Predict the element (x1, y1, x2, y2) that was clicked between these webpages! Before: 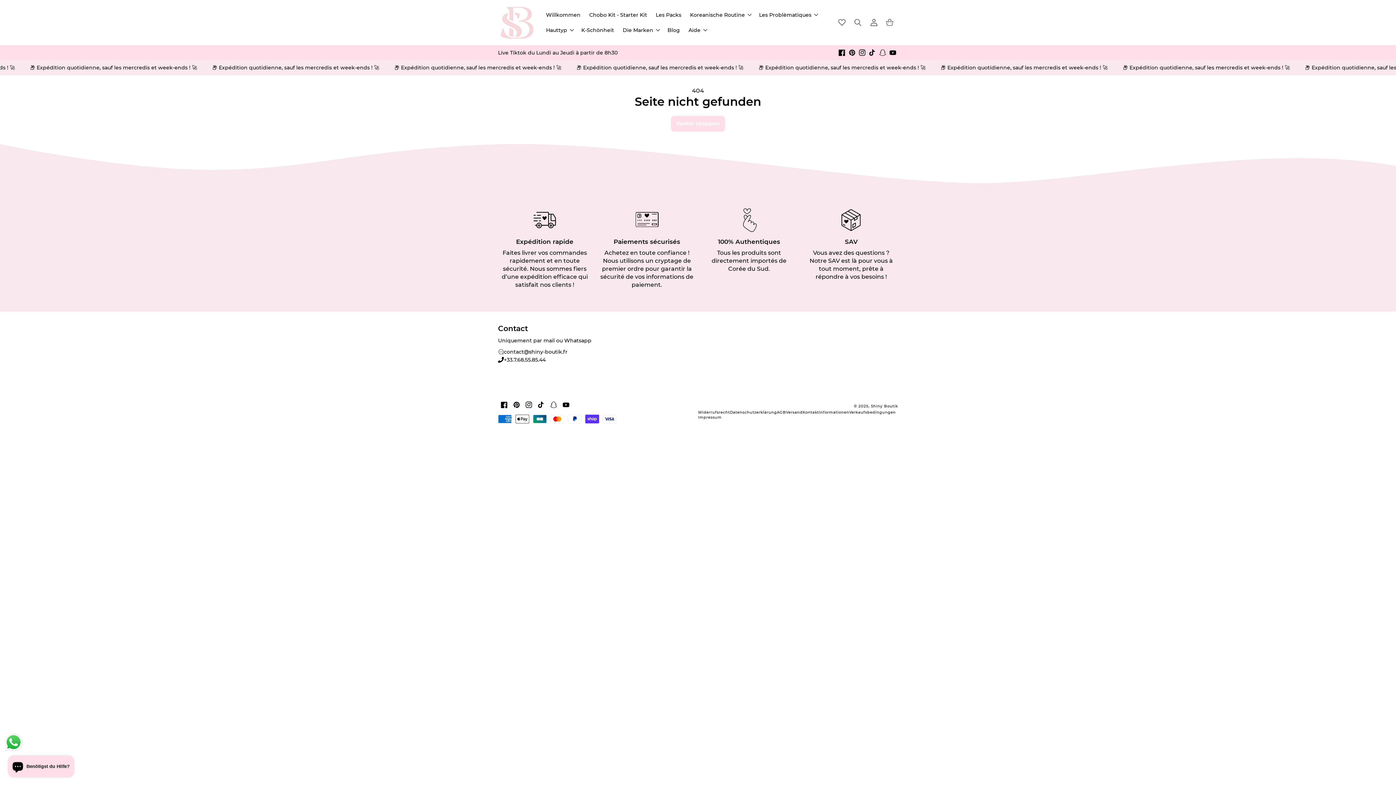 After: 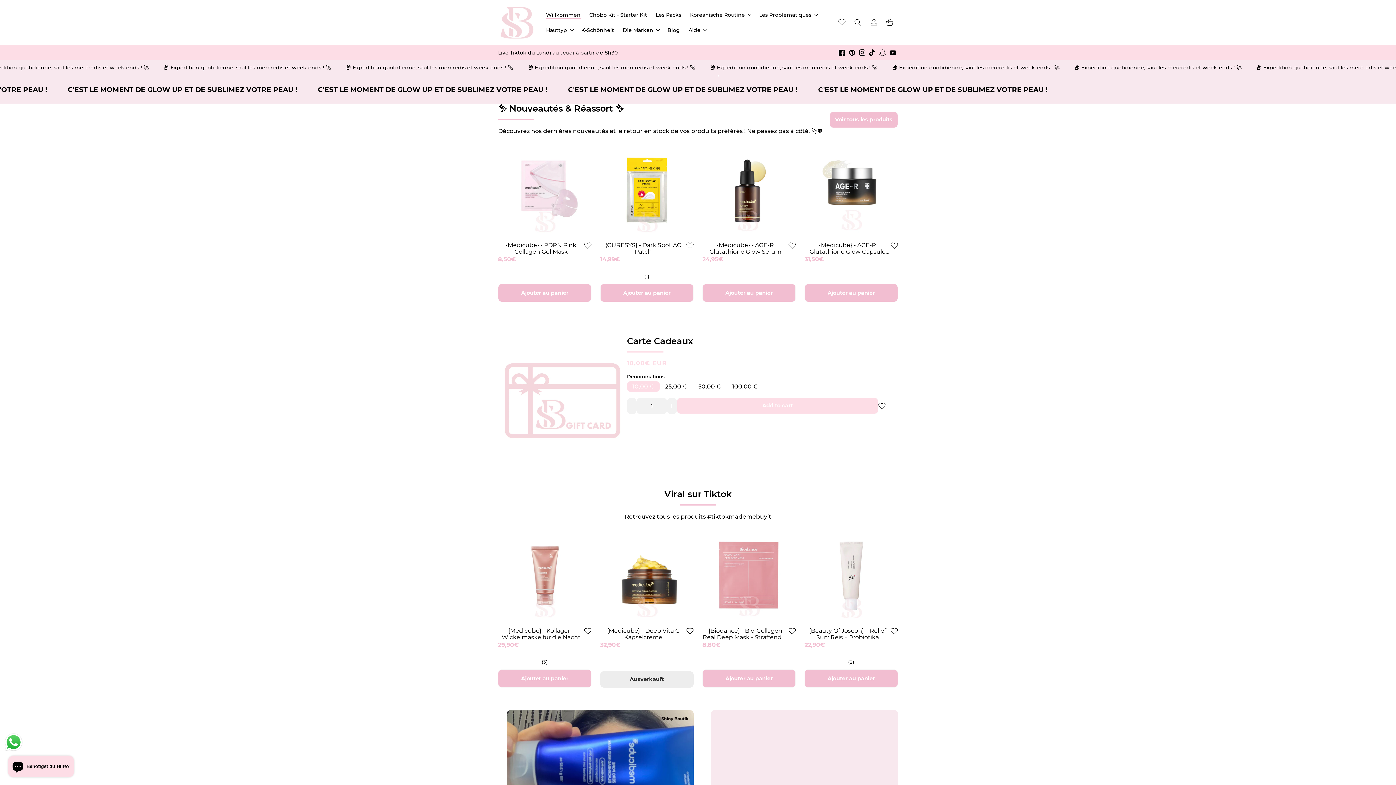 Action: label: Shiny Boutik bbox: (871, 403, 898, 408)